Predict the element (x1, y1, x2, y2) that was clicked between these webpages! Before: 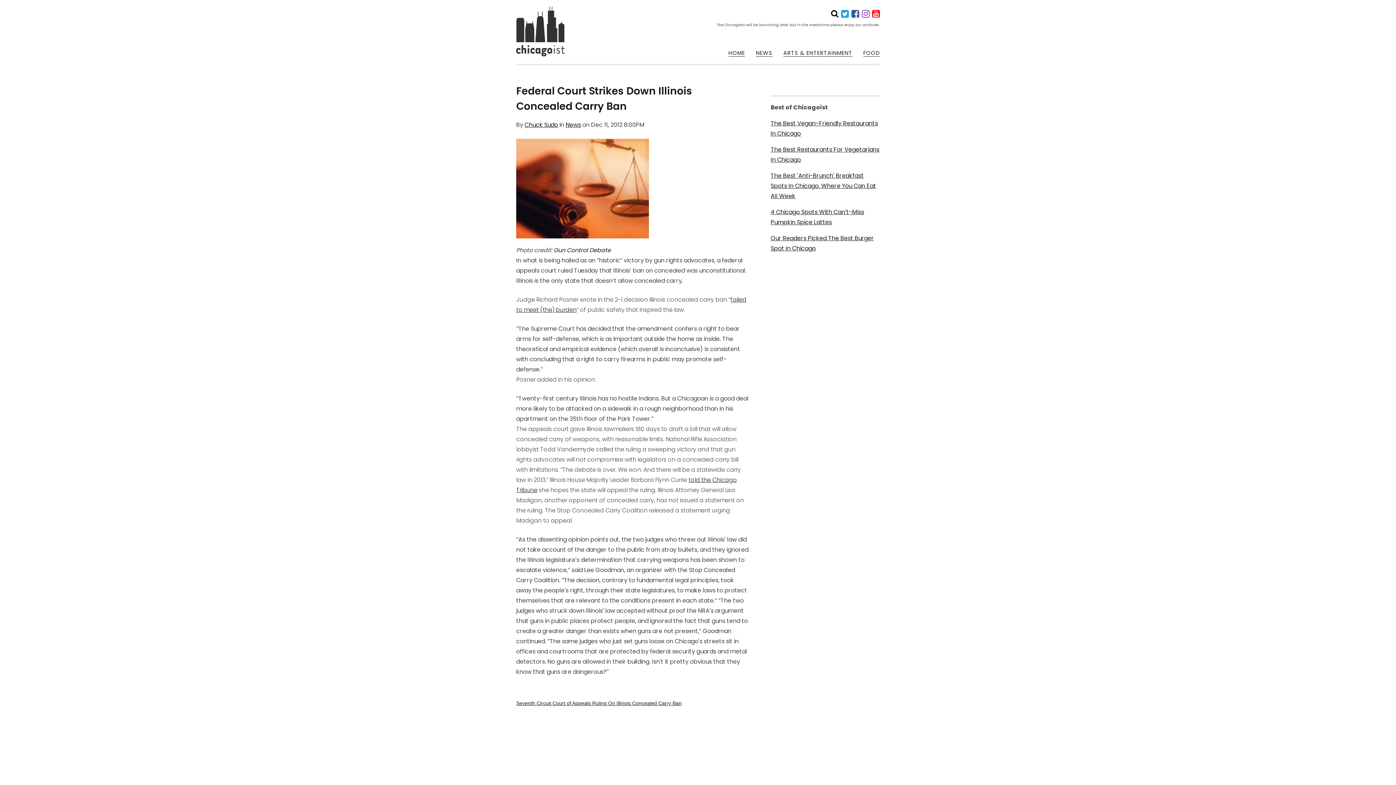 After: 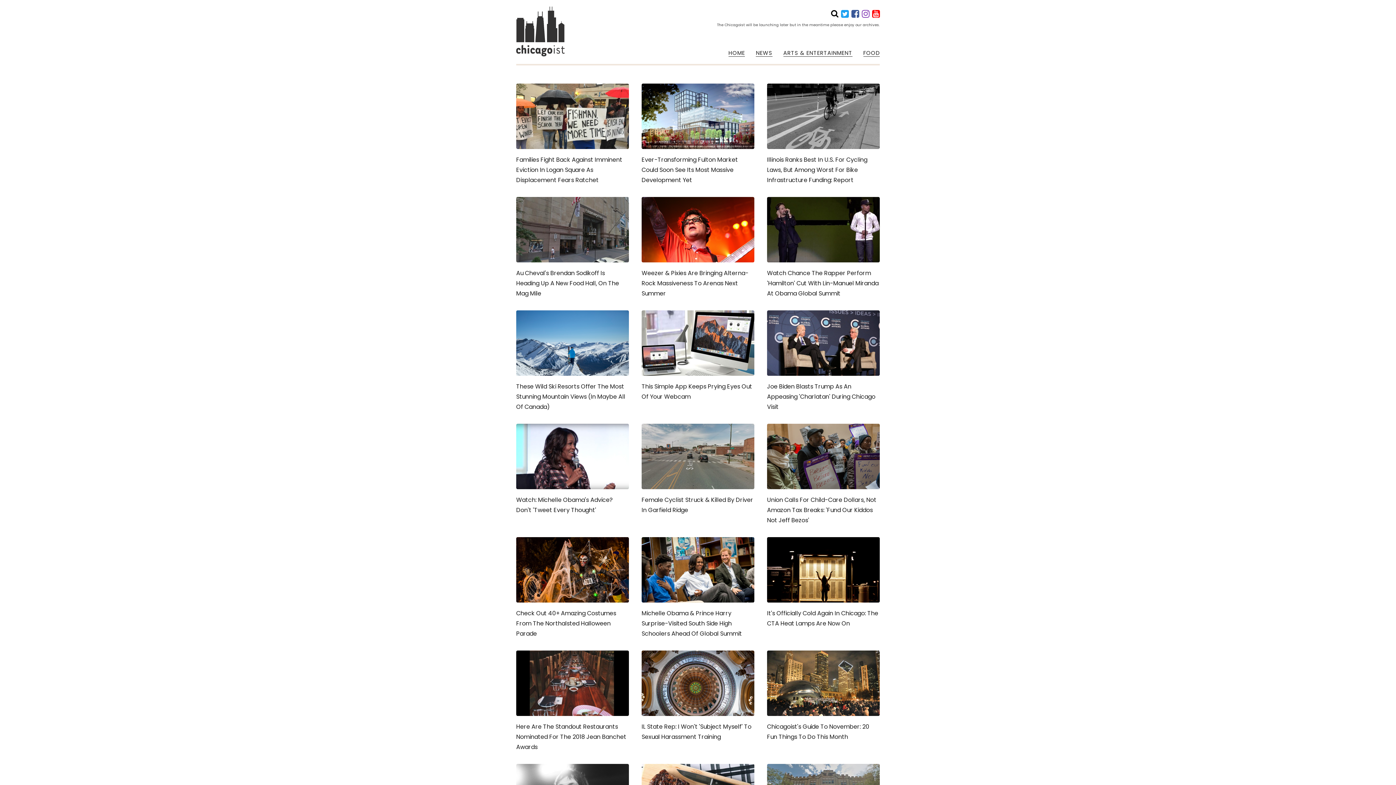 Action: bbox: (728, 49, 745, 56) label: HOME